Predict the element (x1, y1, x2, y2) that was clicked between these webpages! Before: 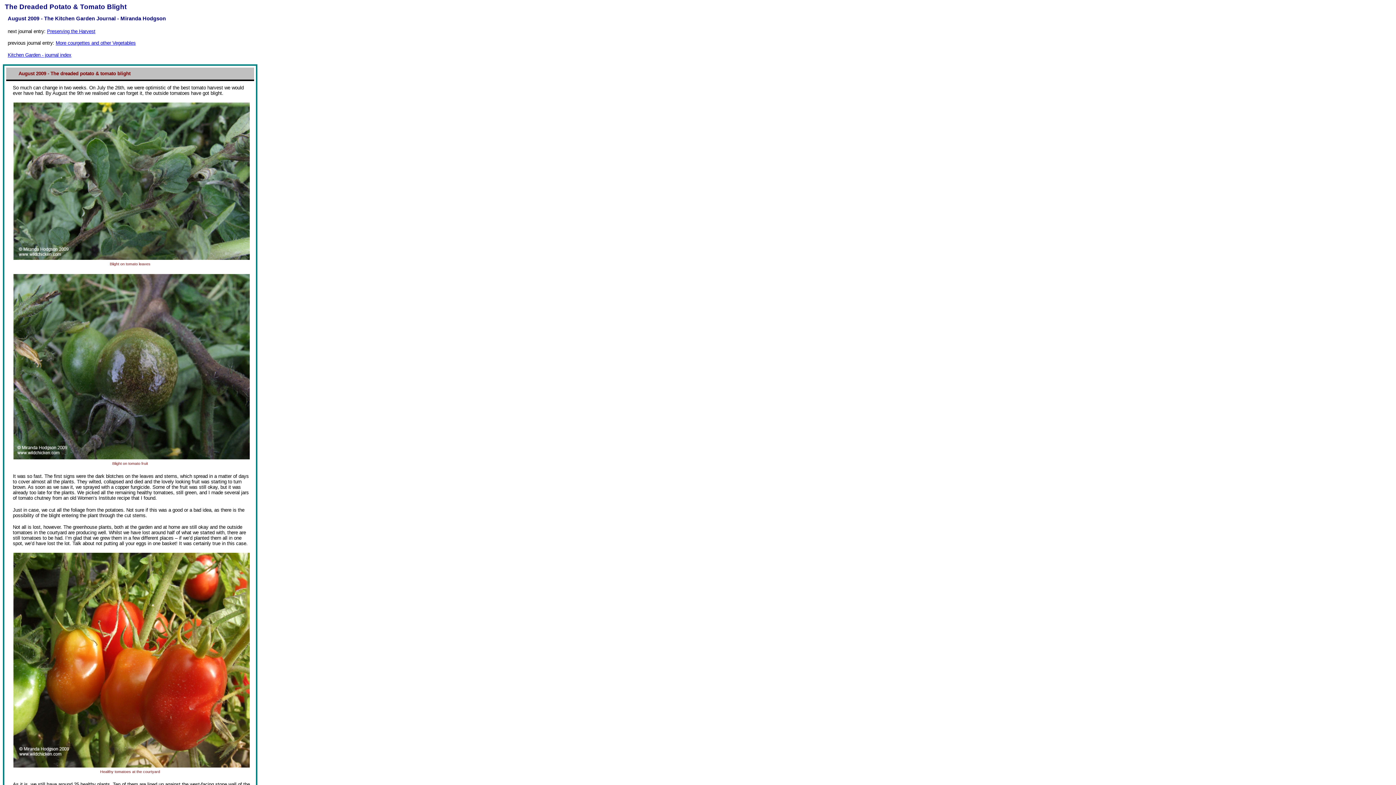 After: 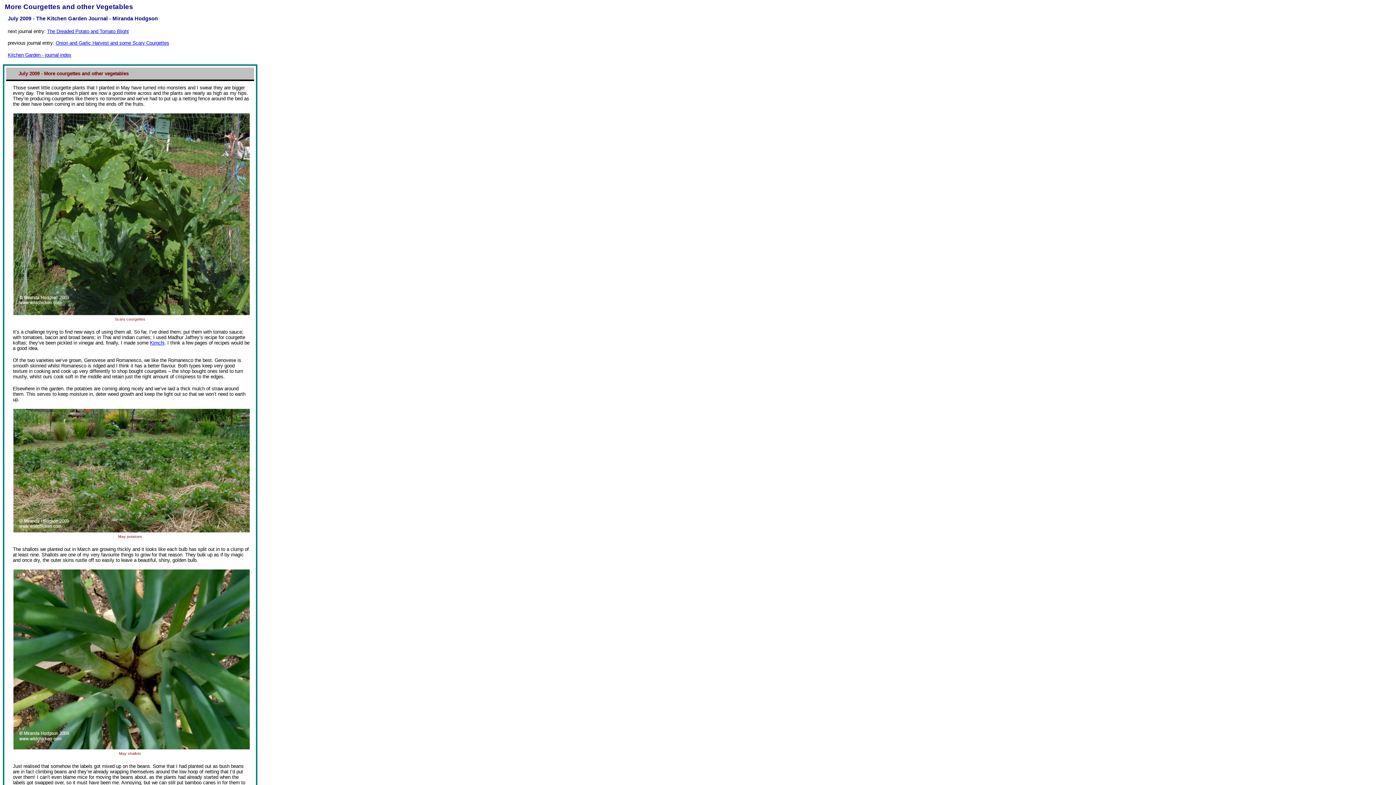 Action: label: More courgettes and other Vegetables bbox: (55, 40, 135, 45)